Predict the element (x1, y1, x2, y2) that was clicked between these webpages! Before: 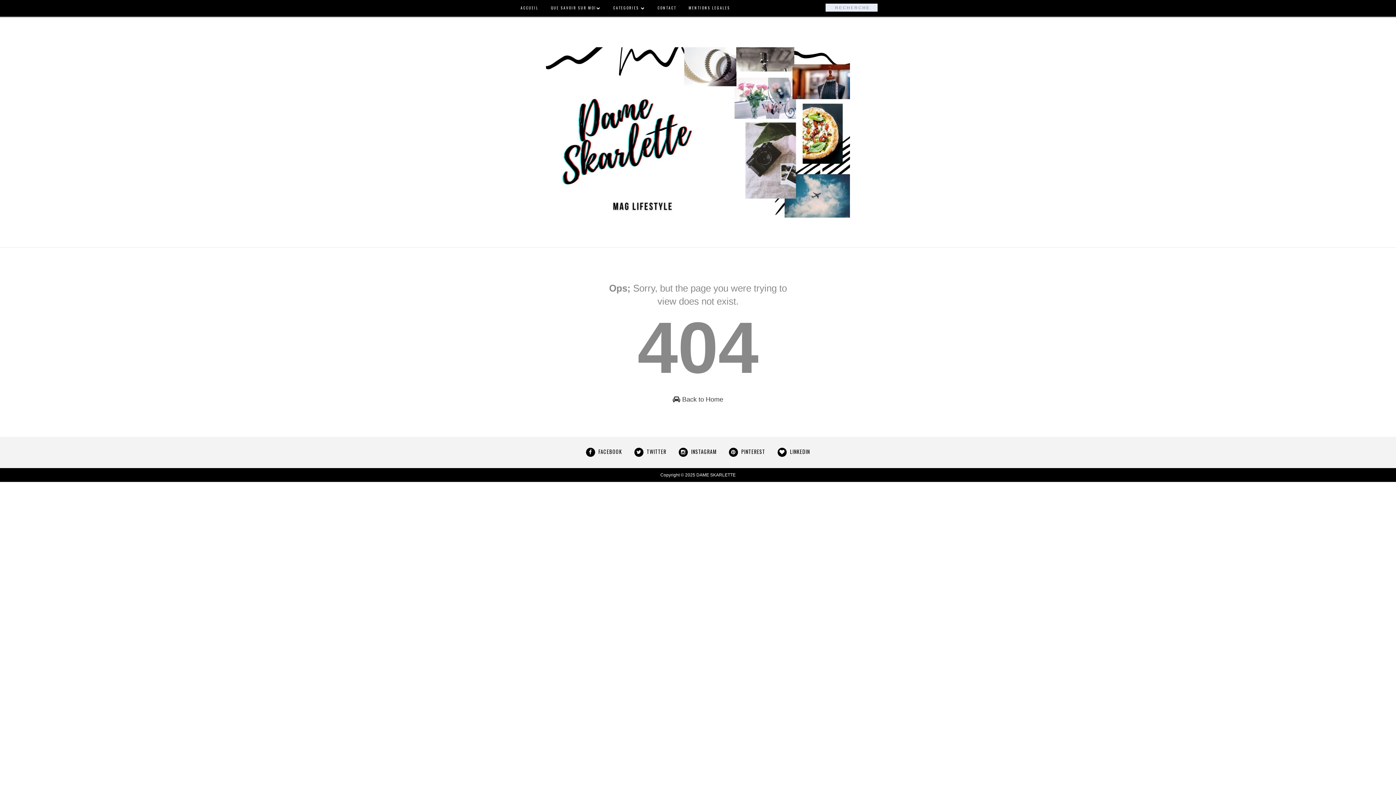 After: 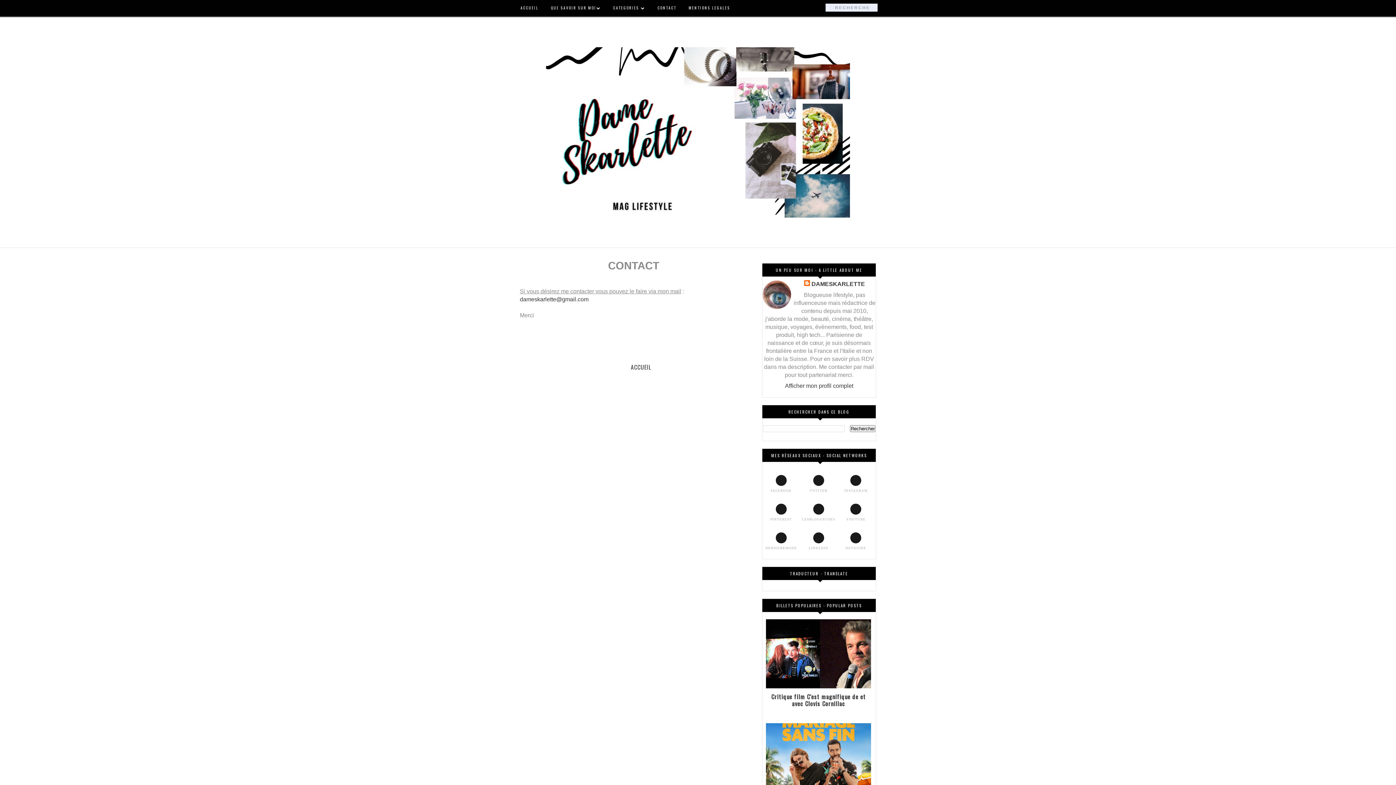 Action: bbox: (653, -1, 680, 17) label: CONTACT